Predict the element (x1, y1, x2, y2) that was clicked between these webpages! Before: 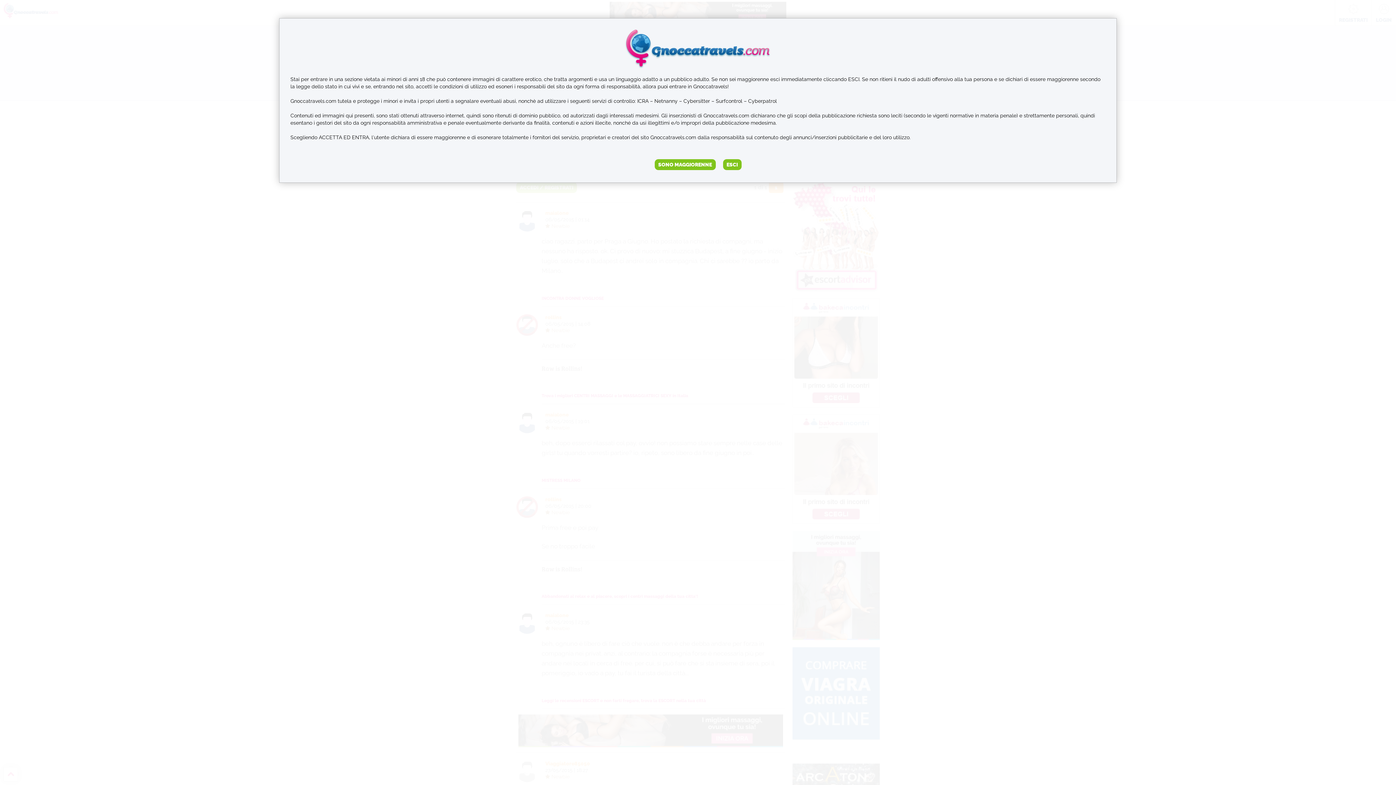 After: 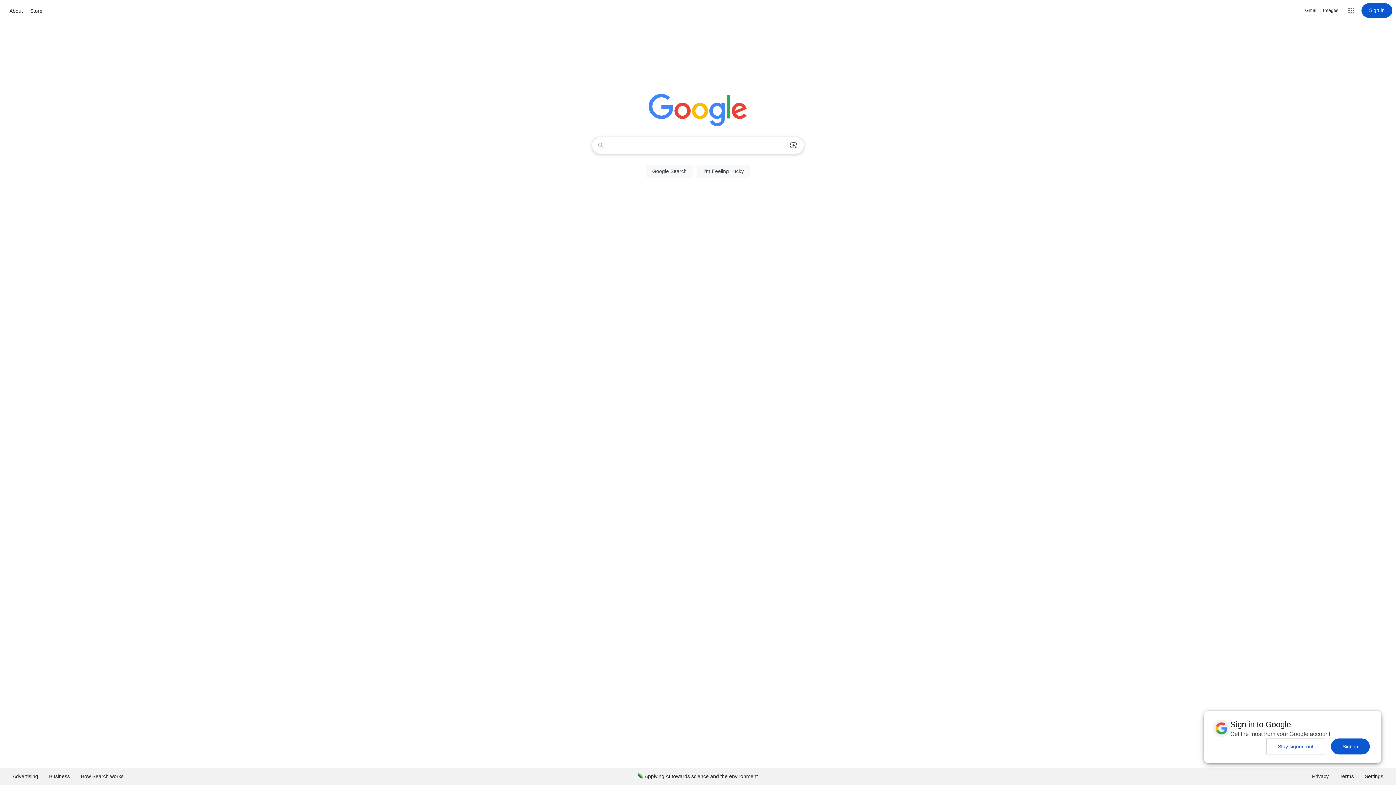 Action: label: ESCI bbox: (723, 159, 741, 170)